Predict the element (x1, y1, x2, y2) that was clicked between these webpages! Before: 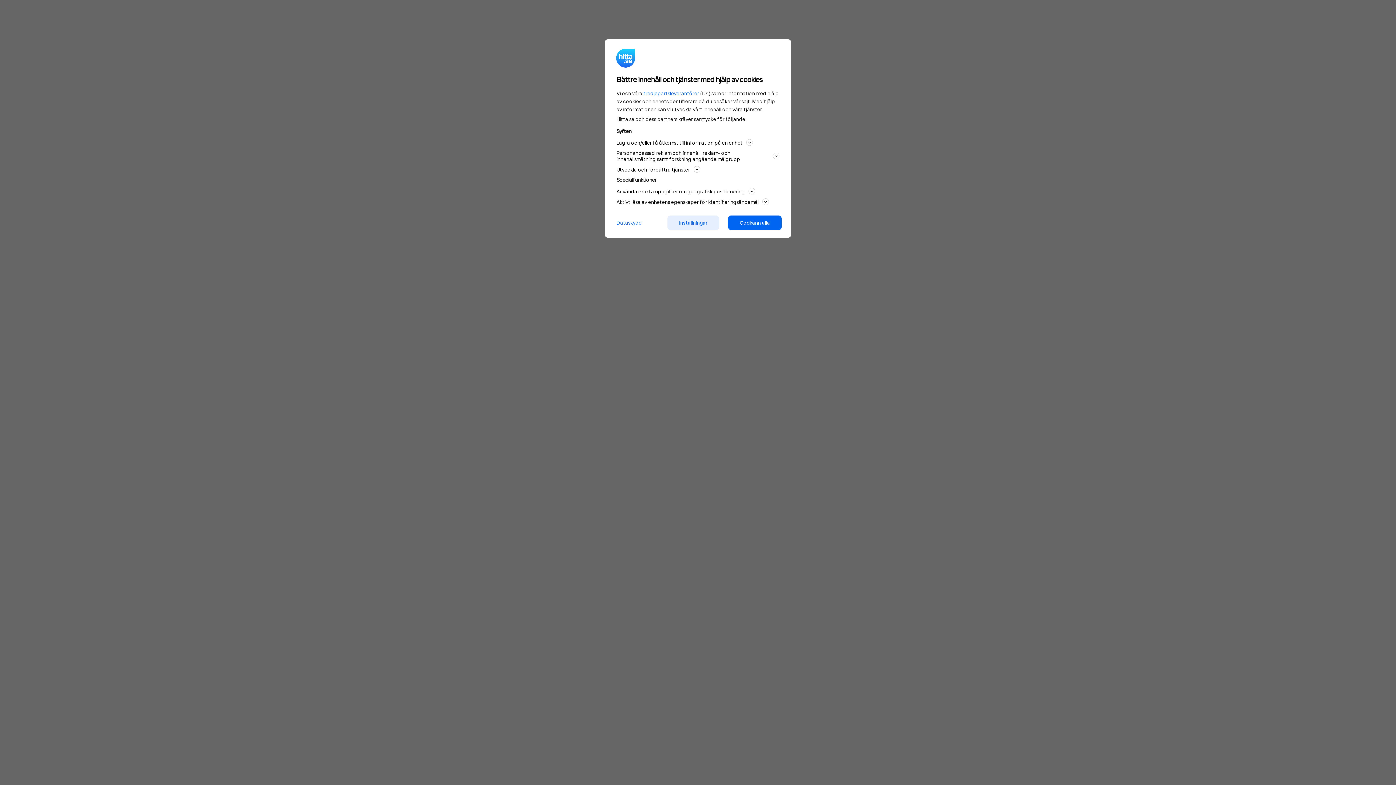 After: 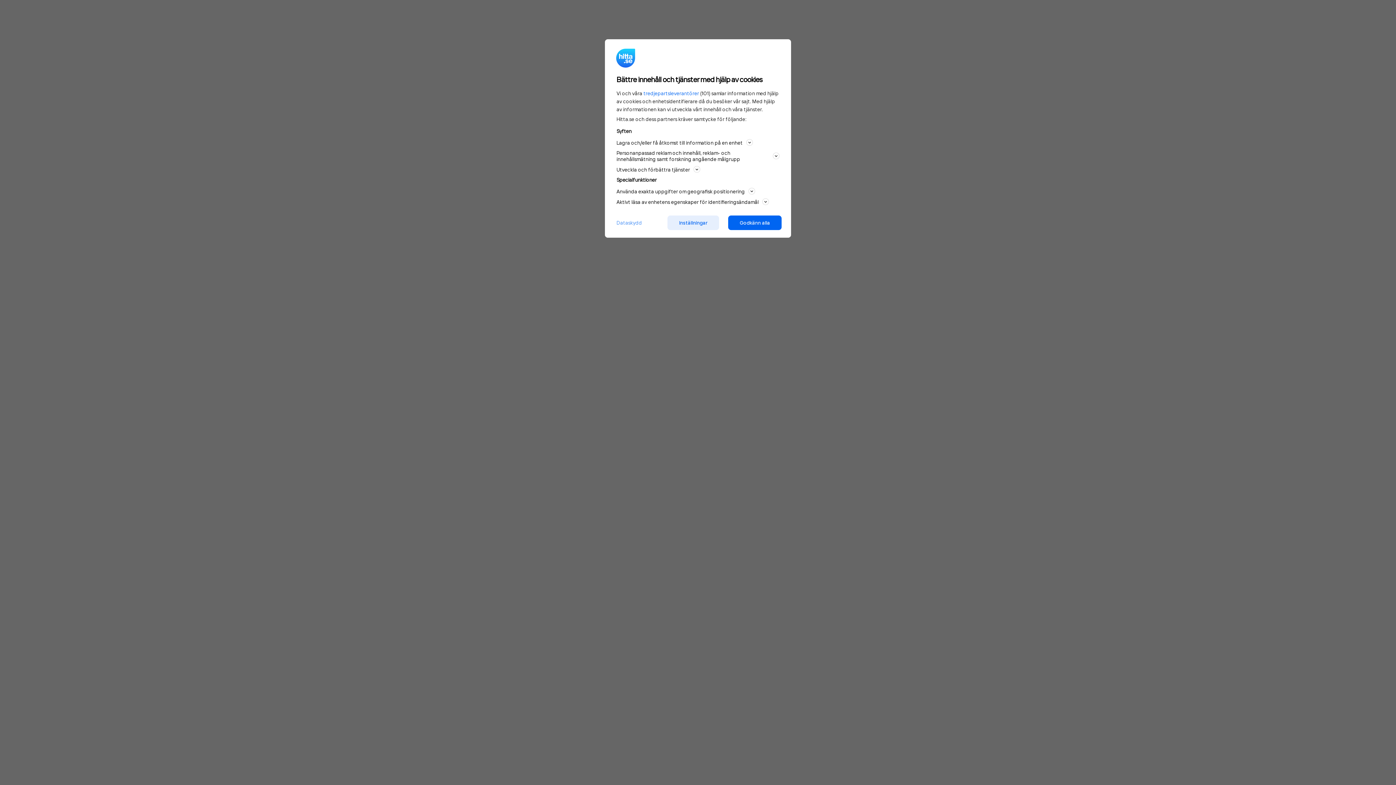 Action: label: Dataskydd bbox: (610, 218, 648, 226)